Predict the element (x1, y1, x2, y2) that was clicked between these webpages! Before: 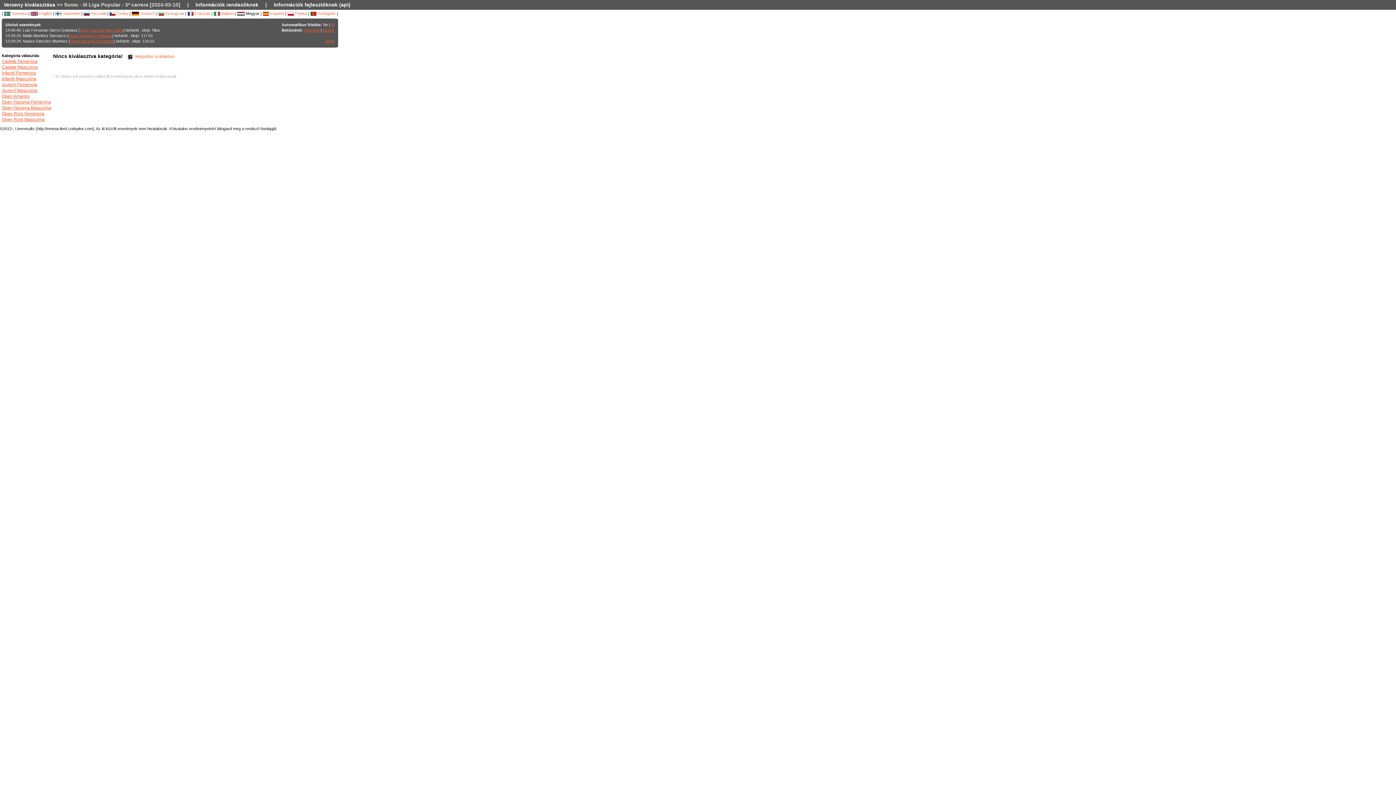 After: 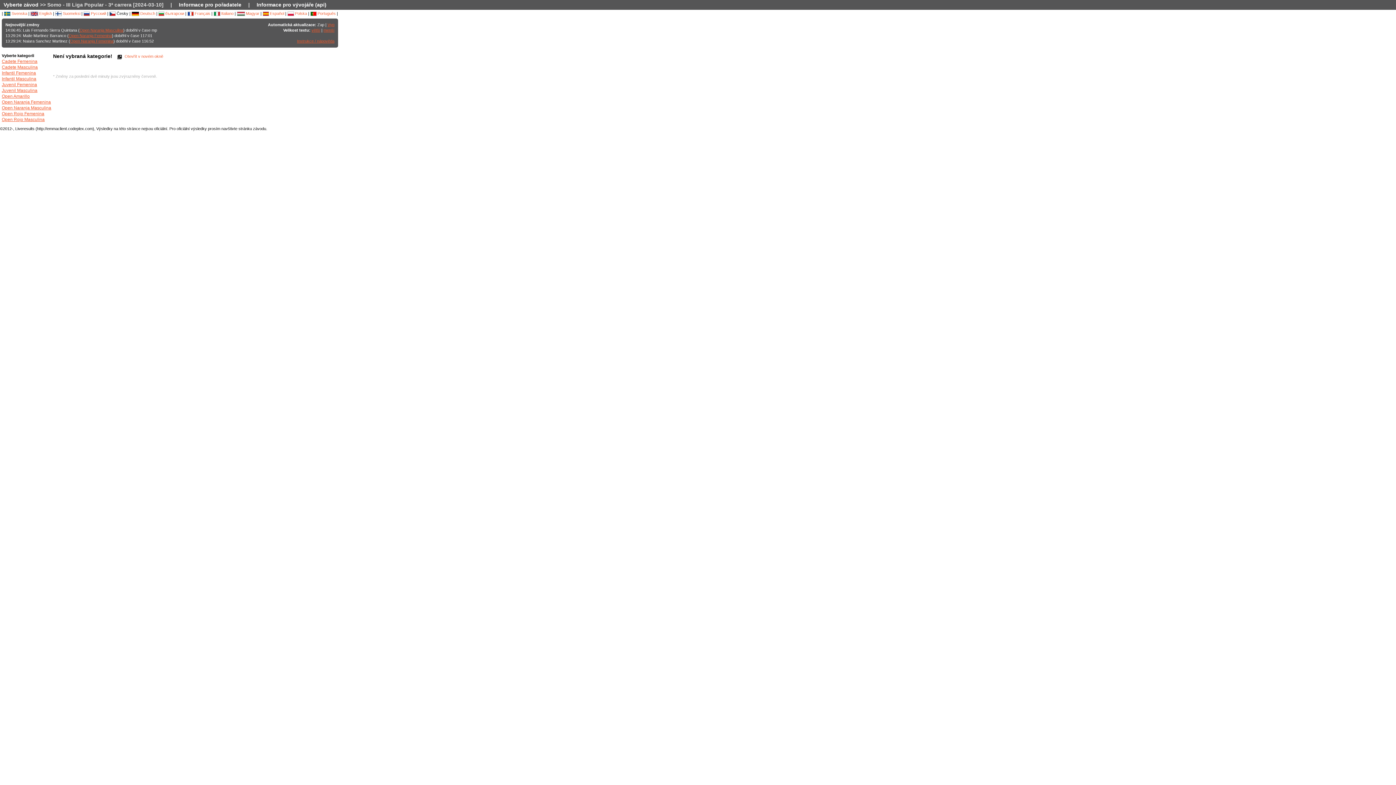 Action: label:  Česky bbox: (109, 11, 128, 15)